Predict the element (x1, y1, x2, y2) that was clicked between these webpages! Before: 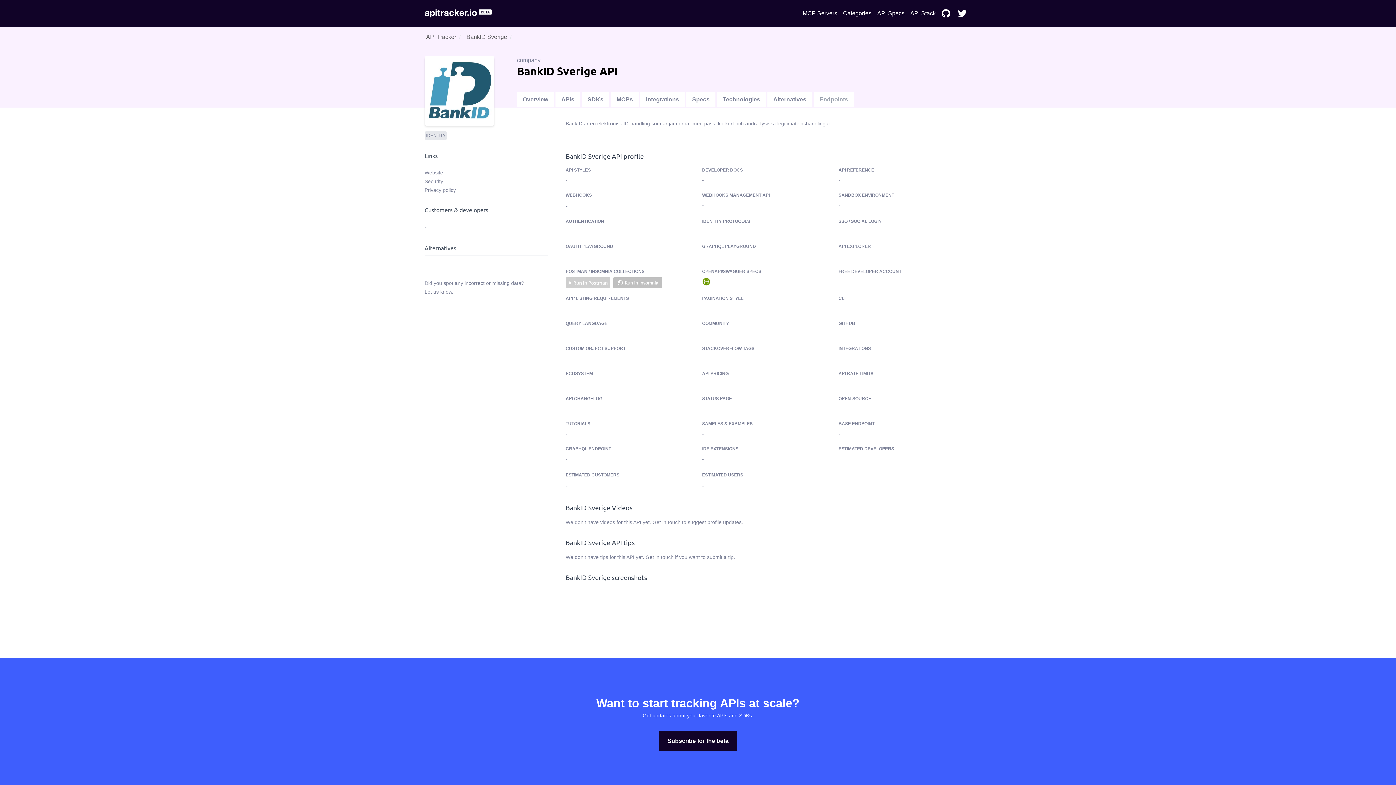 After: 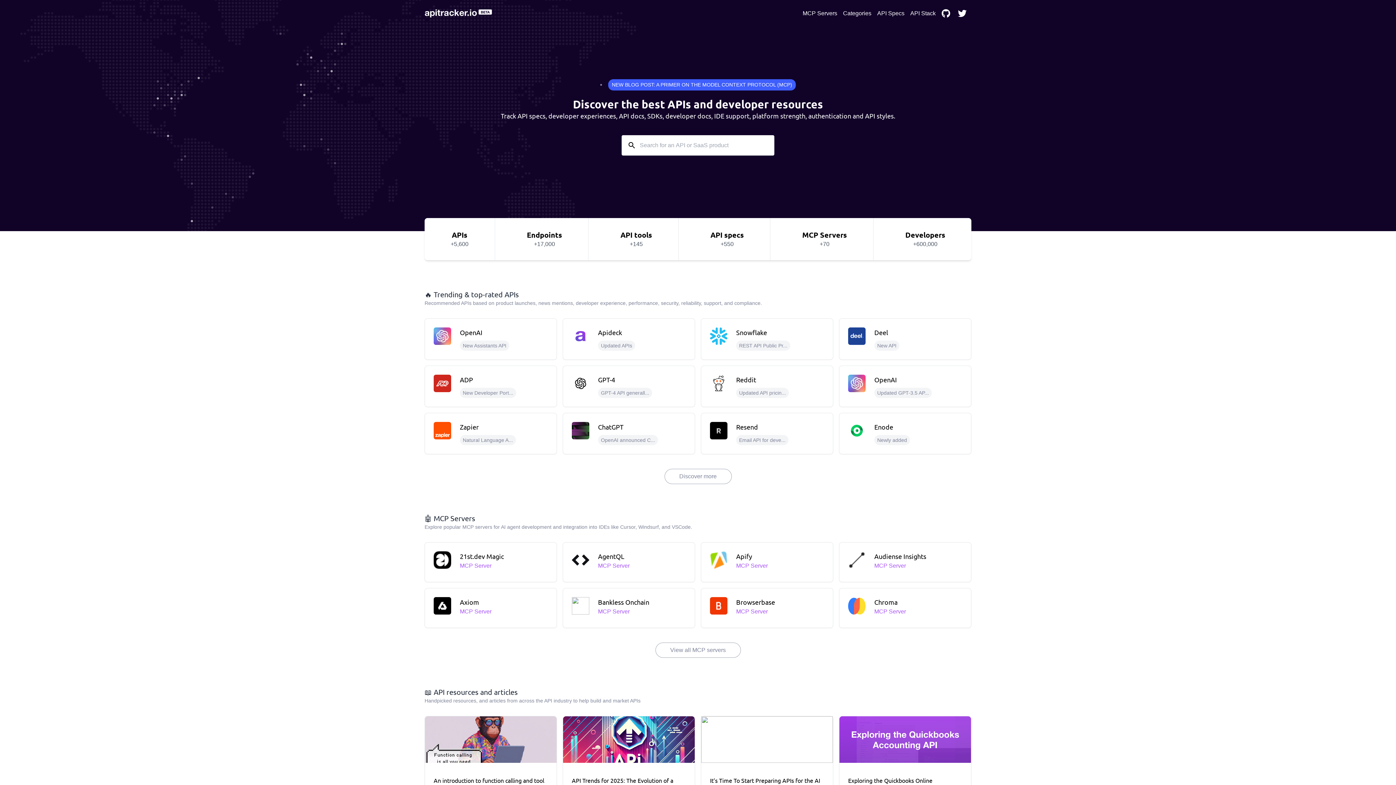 Action: label: API Tracker bbox: (426, 33, 456, 40)